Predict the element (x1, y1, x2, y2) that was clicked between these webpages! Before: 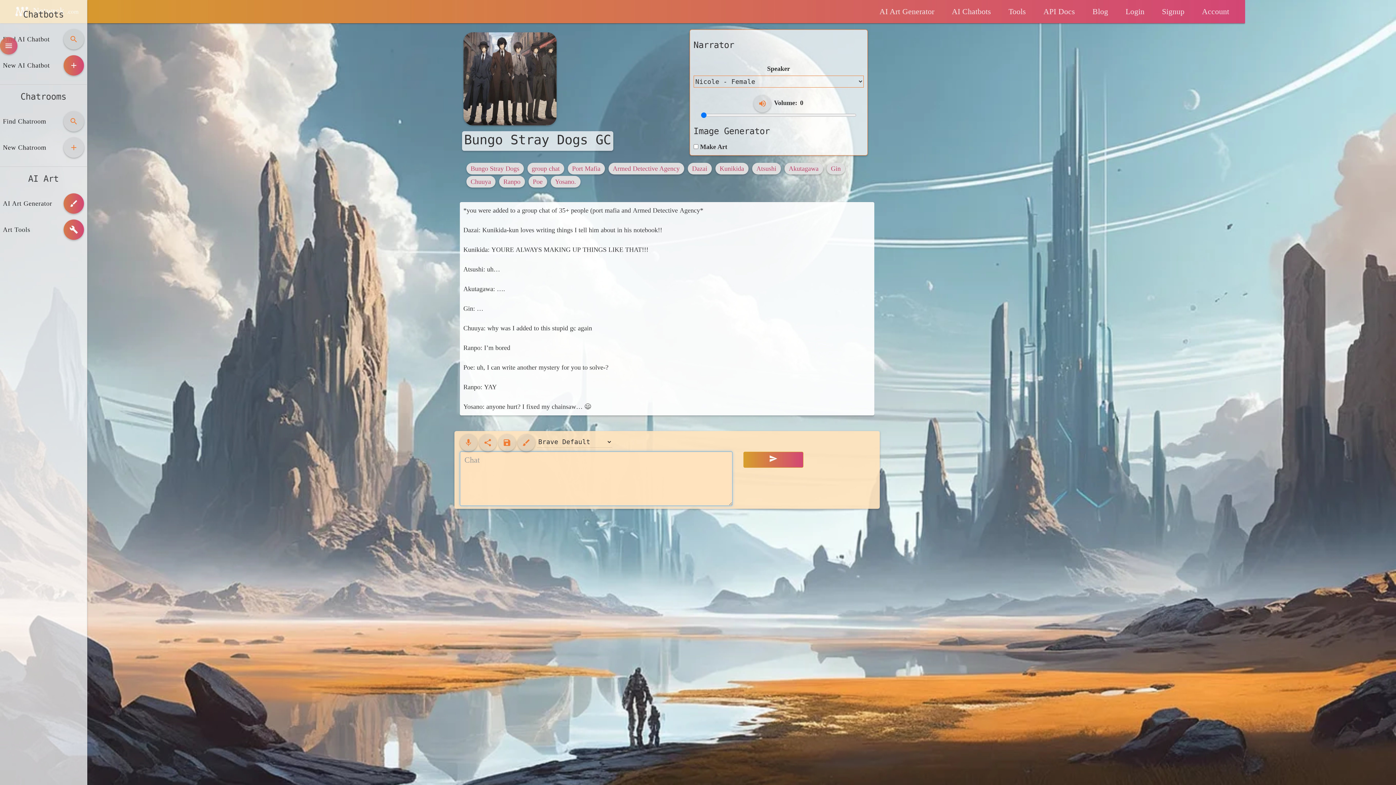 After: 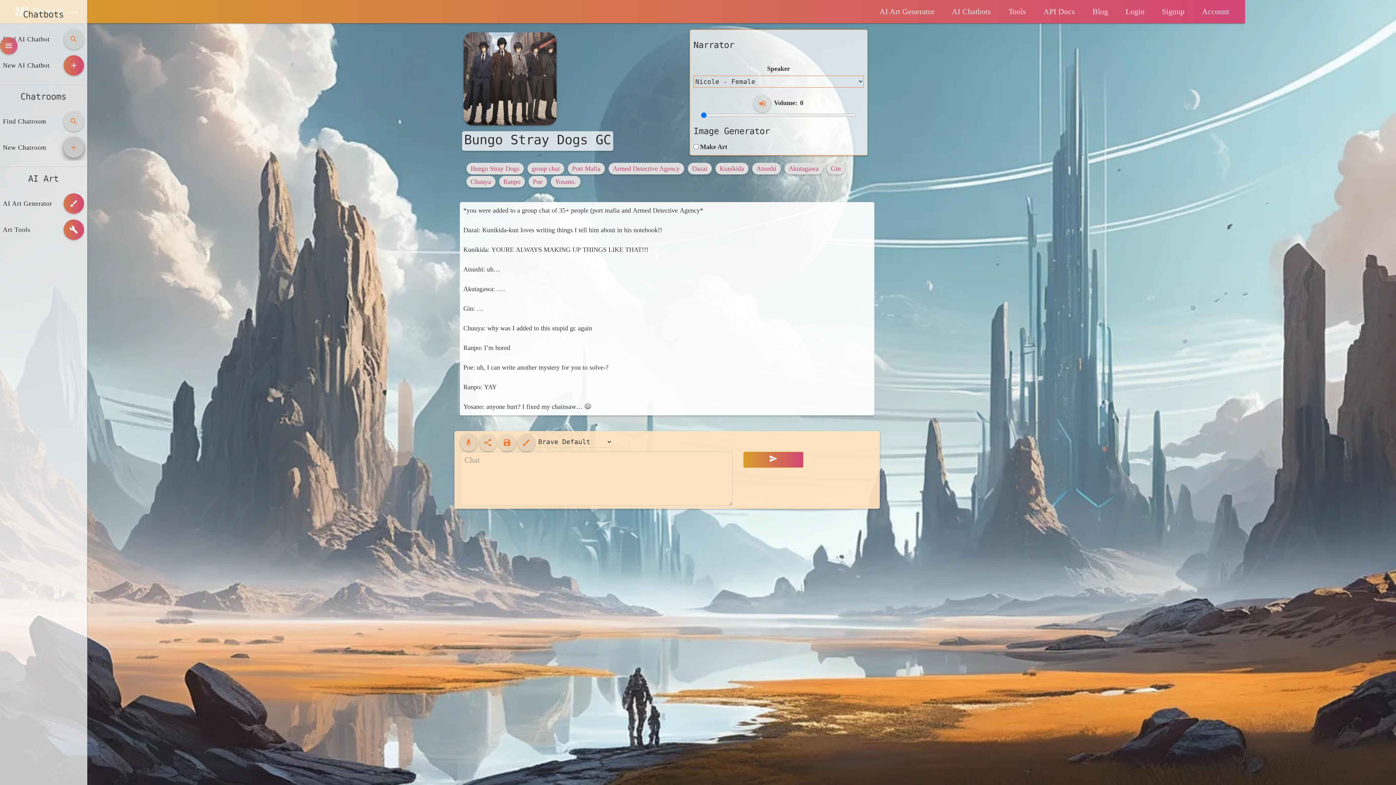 Action: label: add bbox: (63, 137, 84, 157)